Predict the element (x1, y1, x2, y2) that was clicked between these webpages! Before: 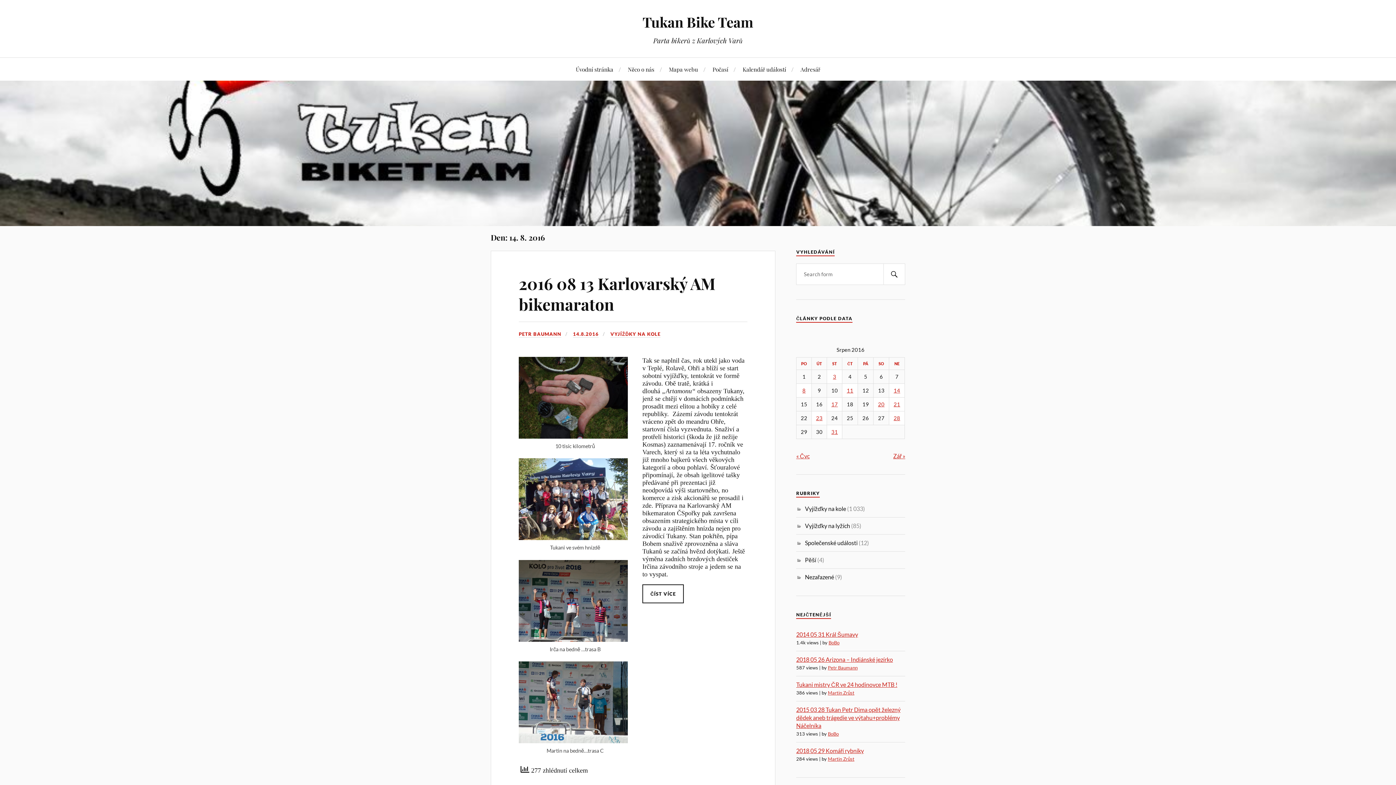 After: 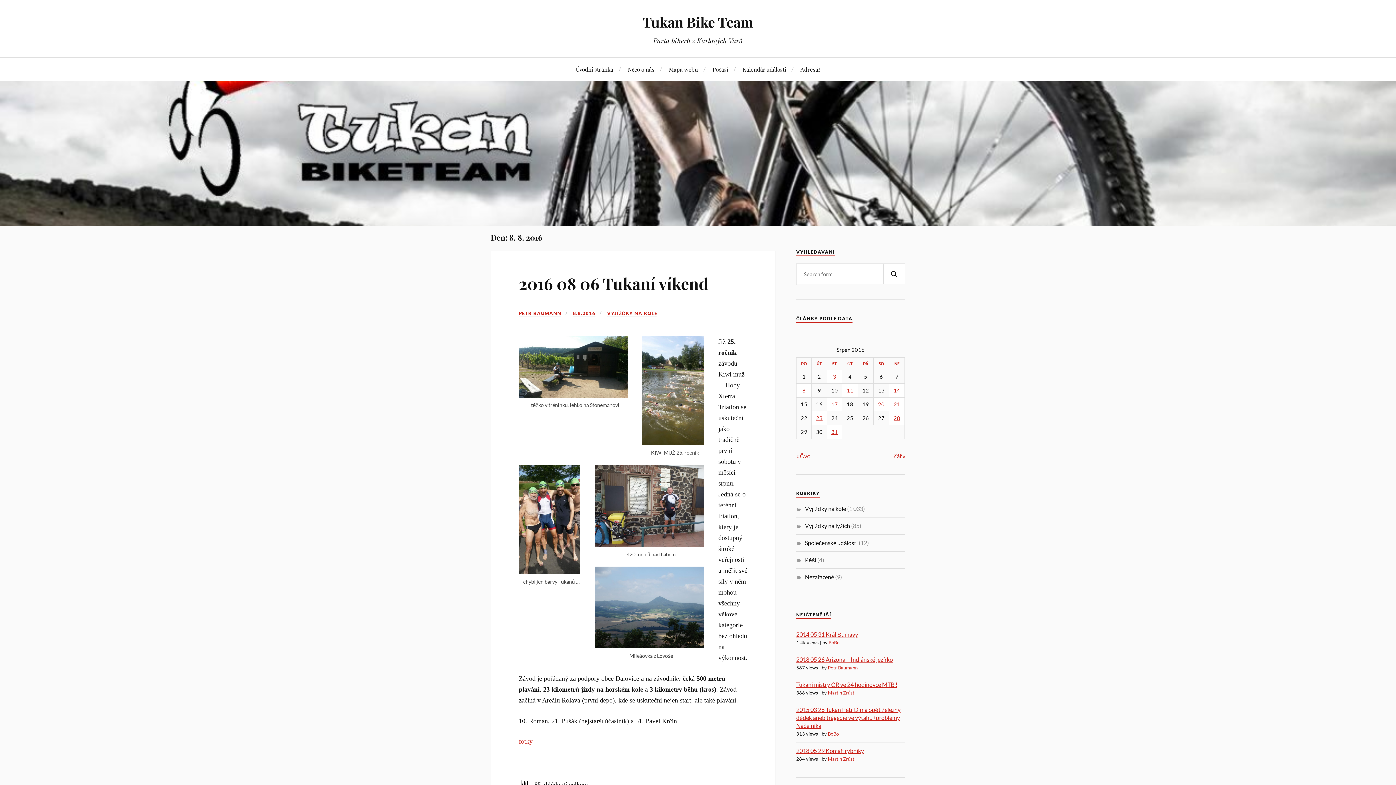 Action: label: Příspěvky publikované 8. 8. 2016 bbox: (802, 387, 805, 393)